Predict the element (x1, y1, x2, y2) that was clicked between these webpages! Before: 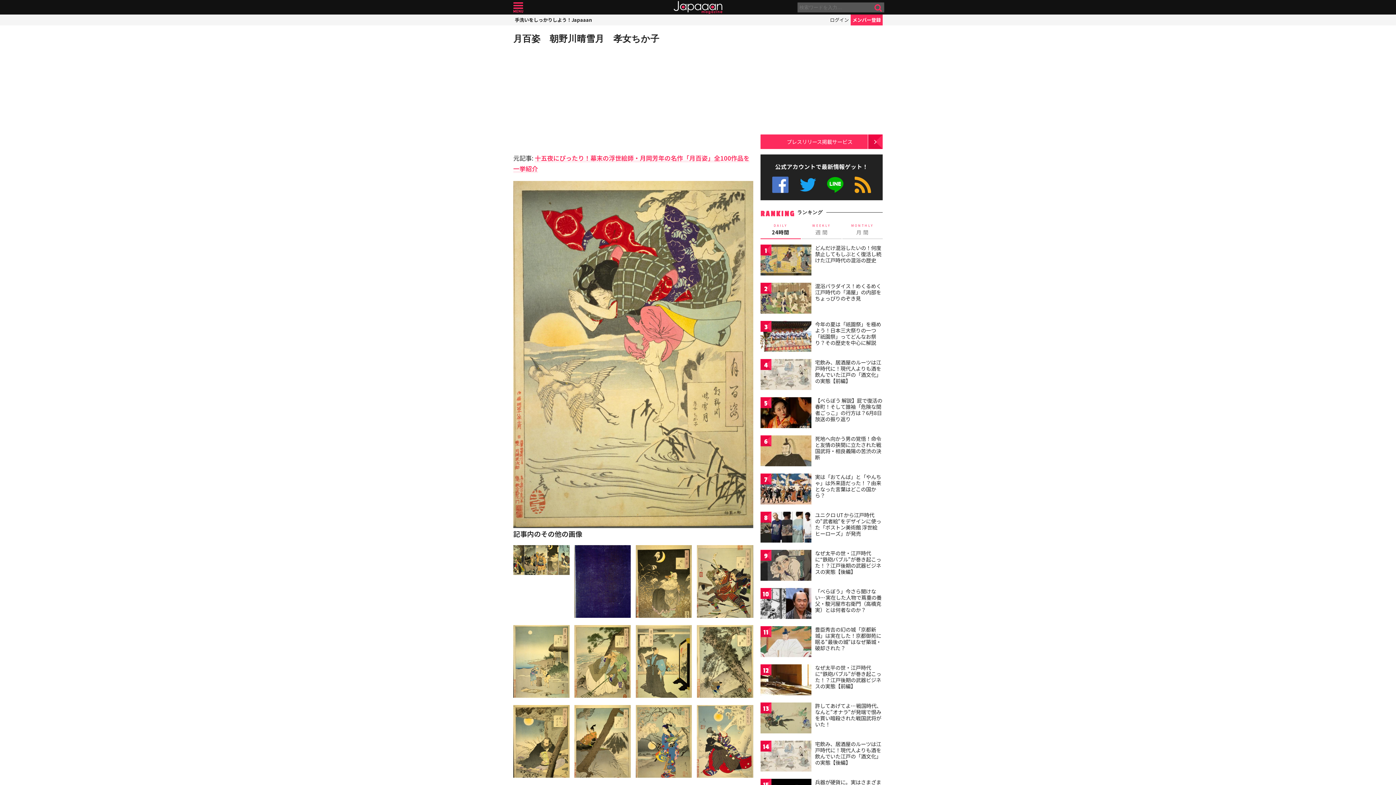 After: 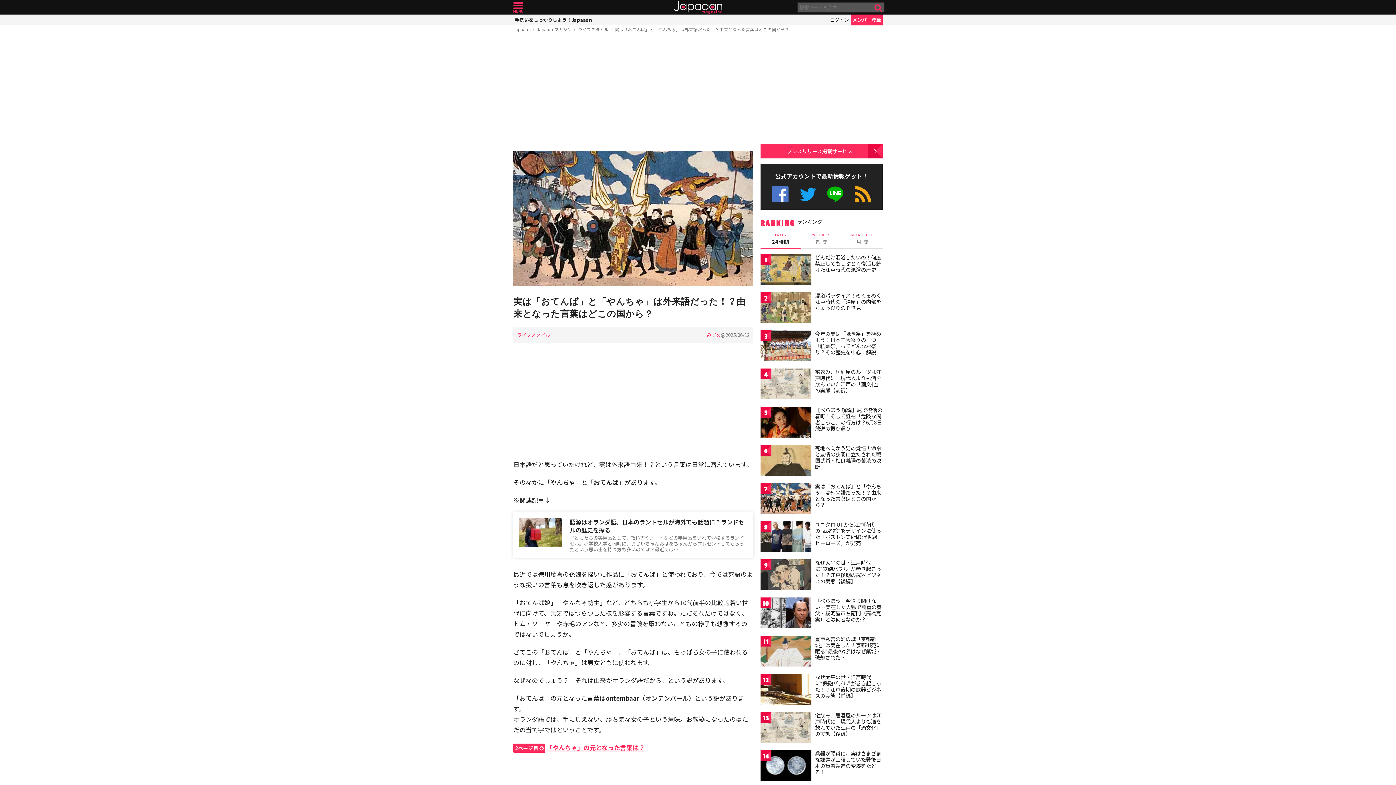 Action: label: 実は「おてんば」と「やんちゃ」は外来語だった！？由来となった言葉はどこの国から？ bbox: (815, 473, 881, 499)